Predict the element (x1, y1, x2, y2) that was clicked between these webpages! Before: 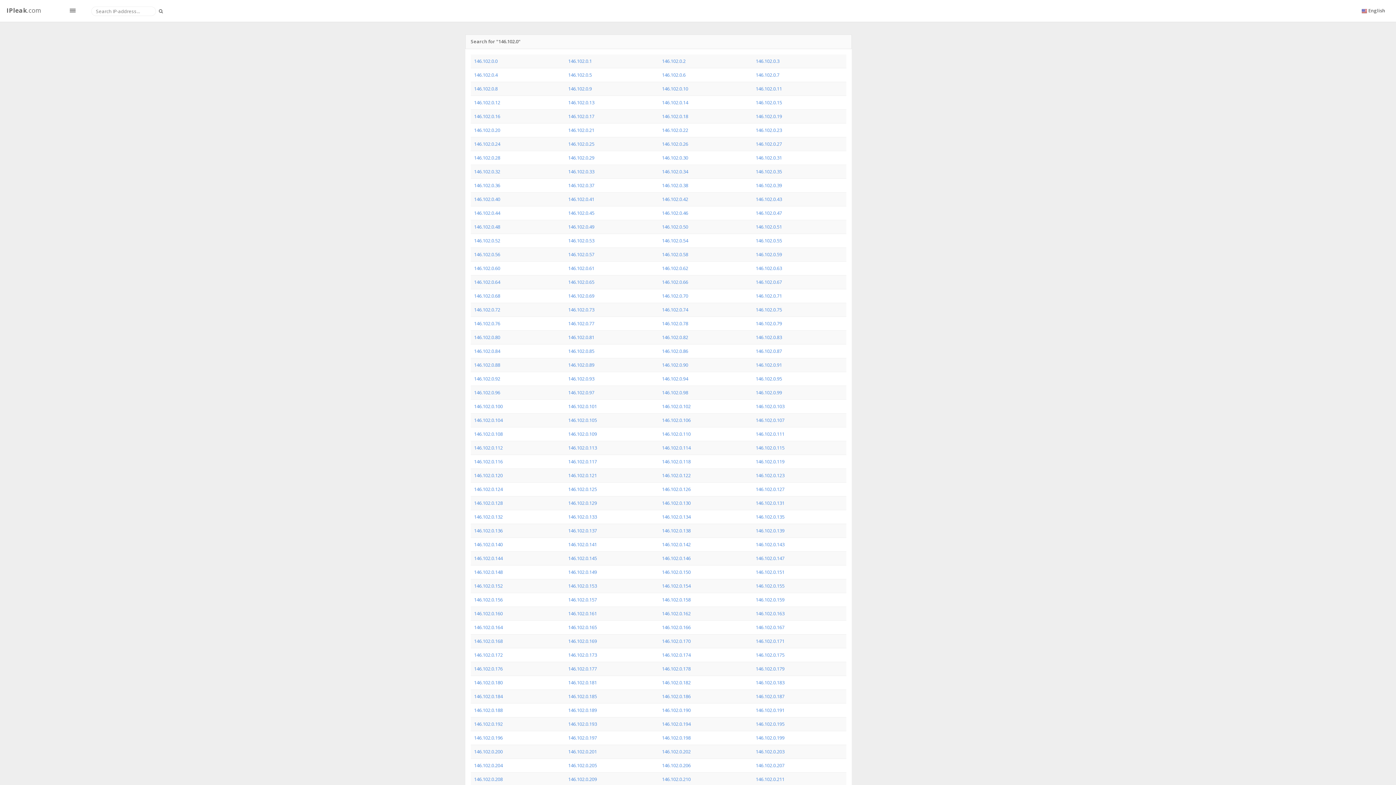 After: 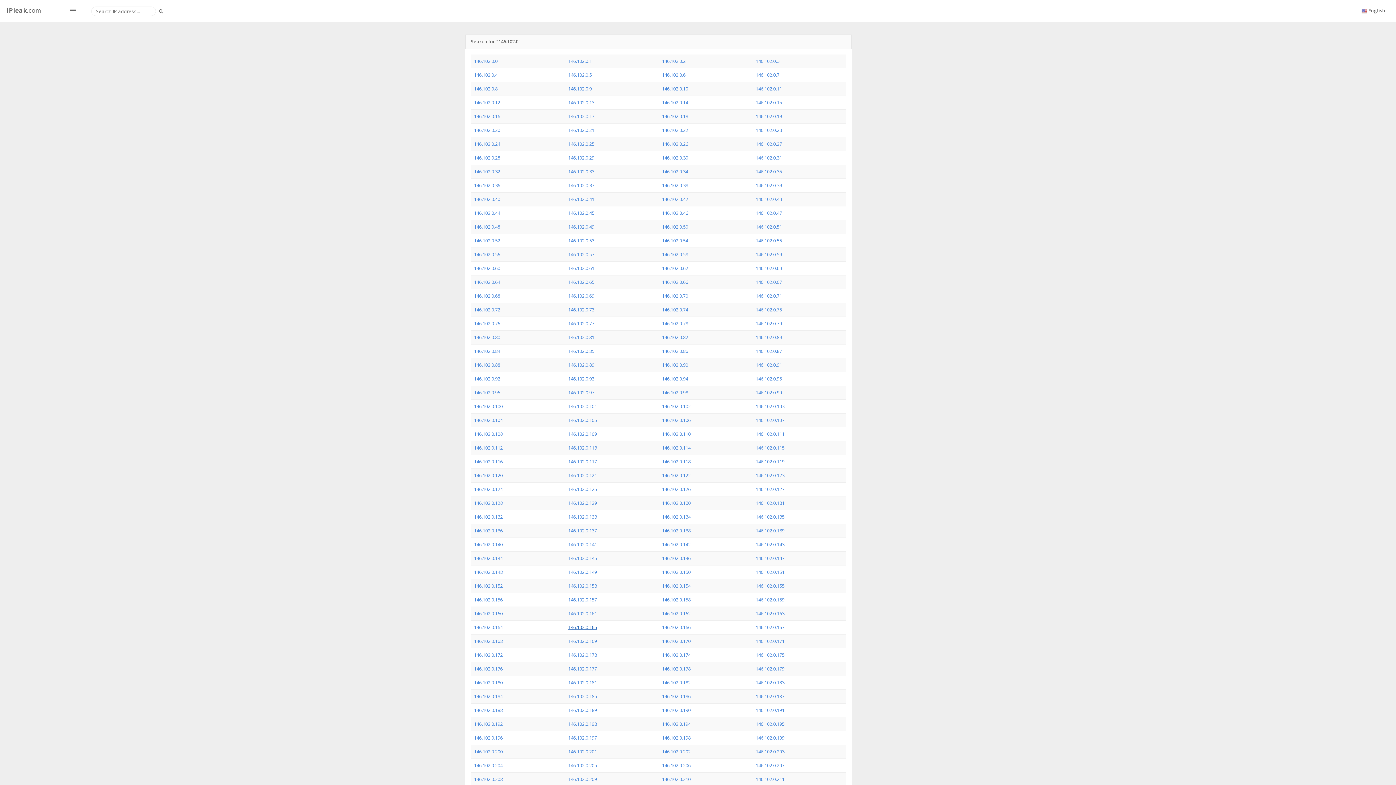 Action: bbox: (568, 624, 597, 630) label: 146.102.0.165